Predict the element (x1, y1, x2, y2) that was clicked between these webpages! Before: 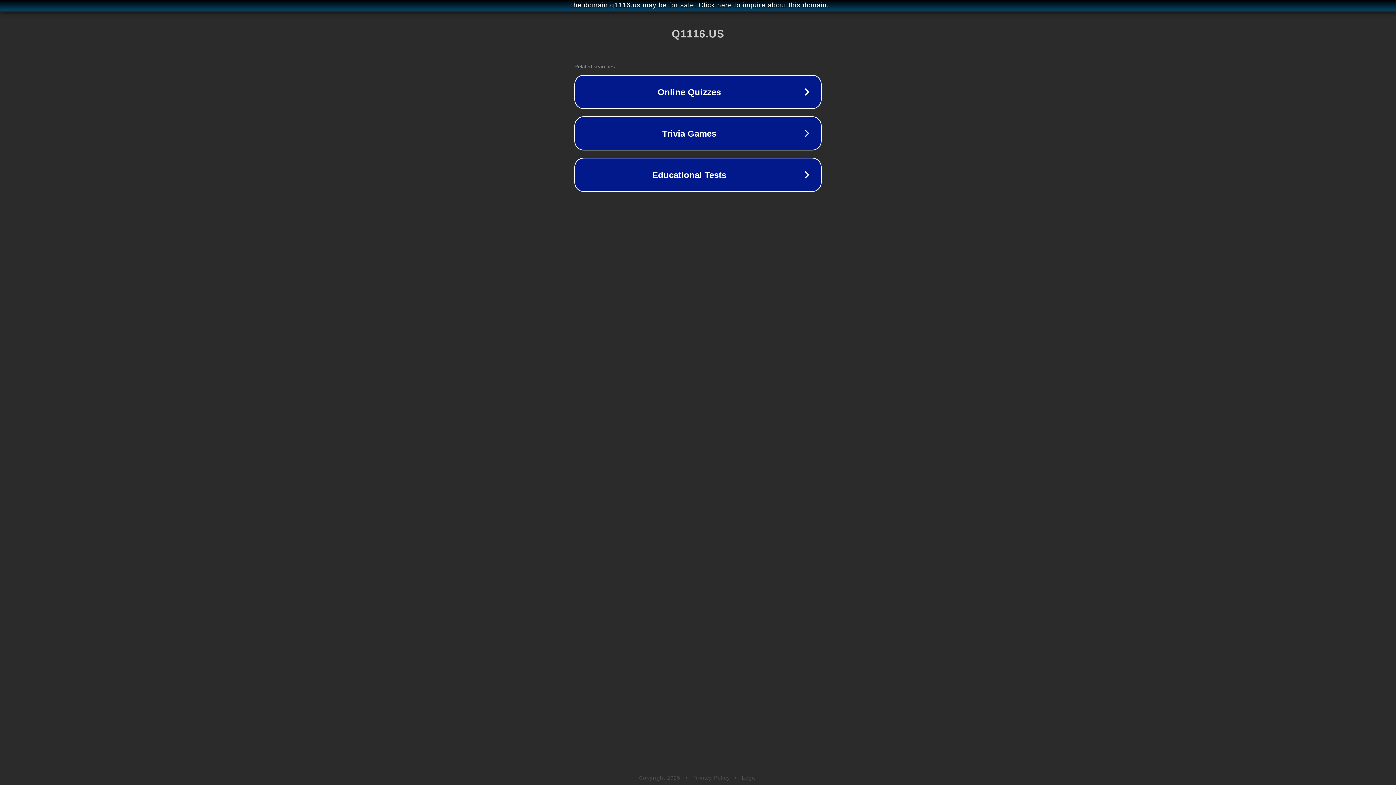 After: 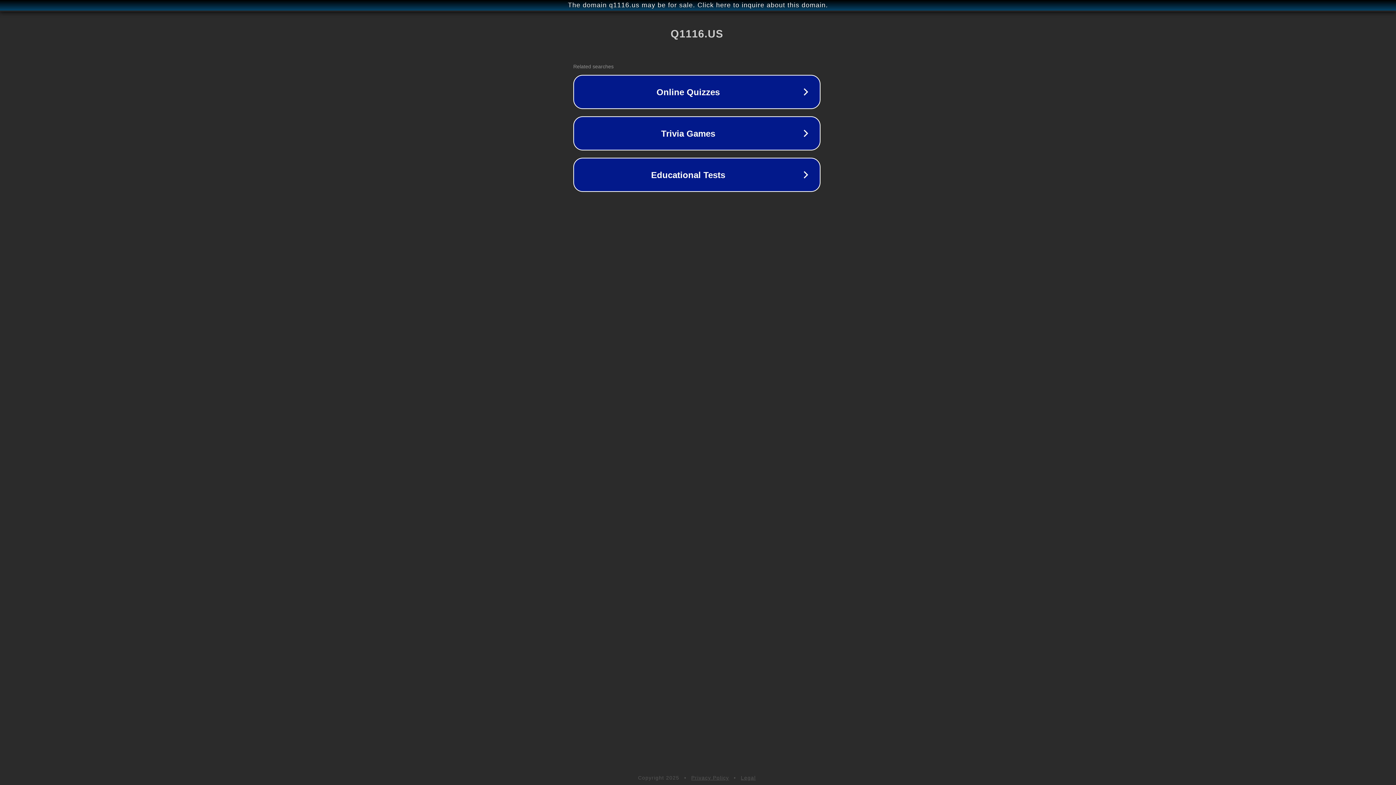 Action: label: The domain q1116.us may be for sale. Click here to inquire about this domain. bbox: (1, 1, 1397, 9)